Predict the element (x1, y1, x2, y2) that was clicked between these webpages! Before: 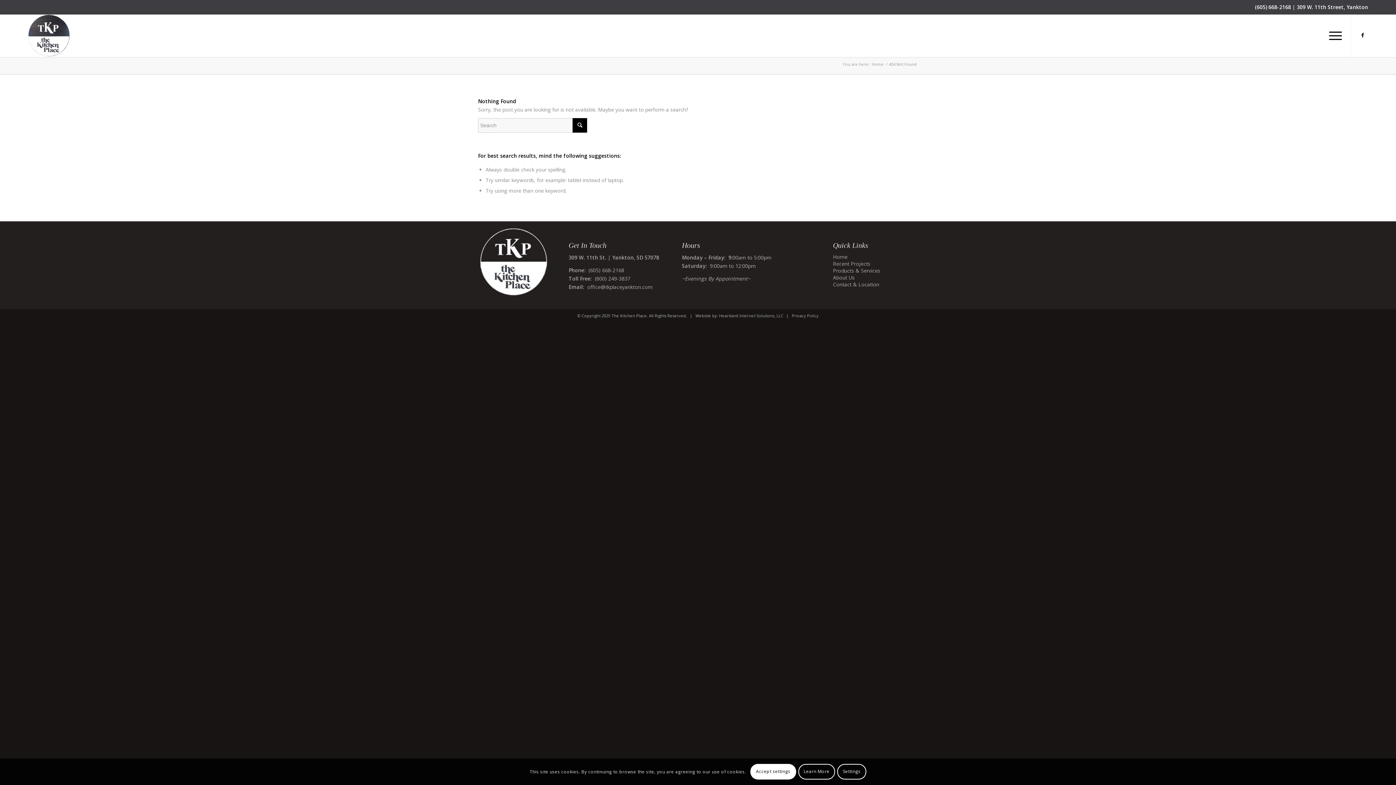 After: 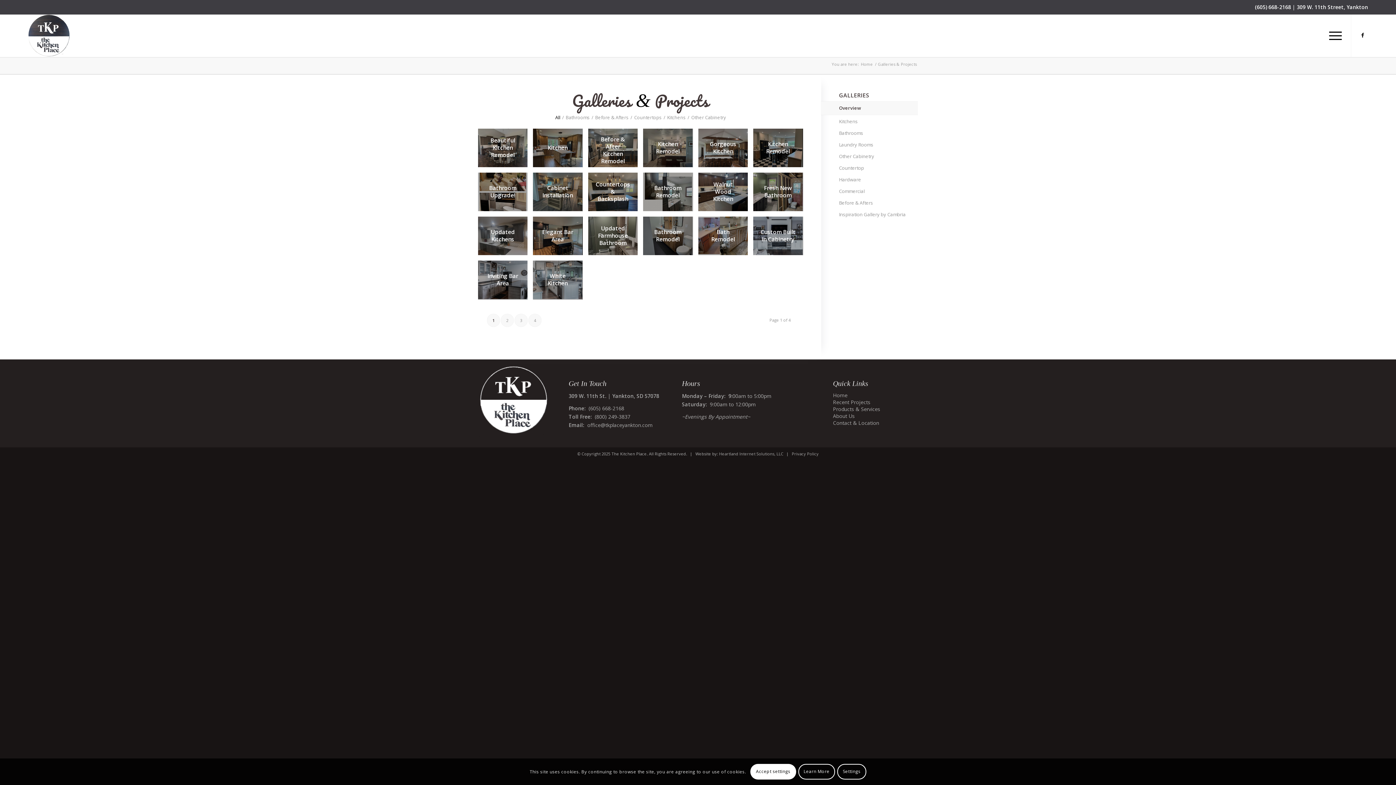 Action: label: Recent Projects bbox: (833, 260, 870, 267)